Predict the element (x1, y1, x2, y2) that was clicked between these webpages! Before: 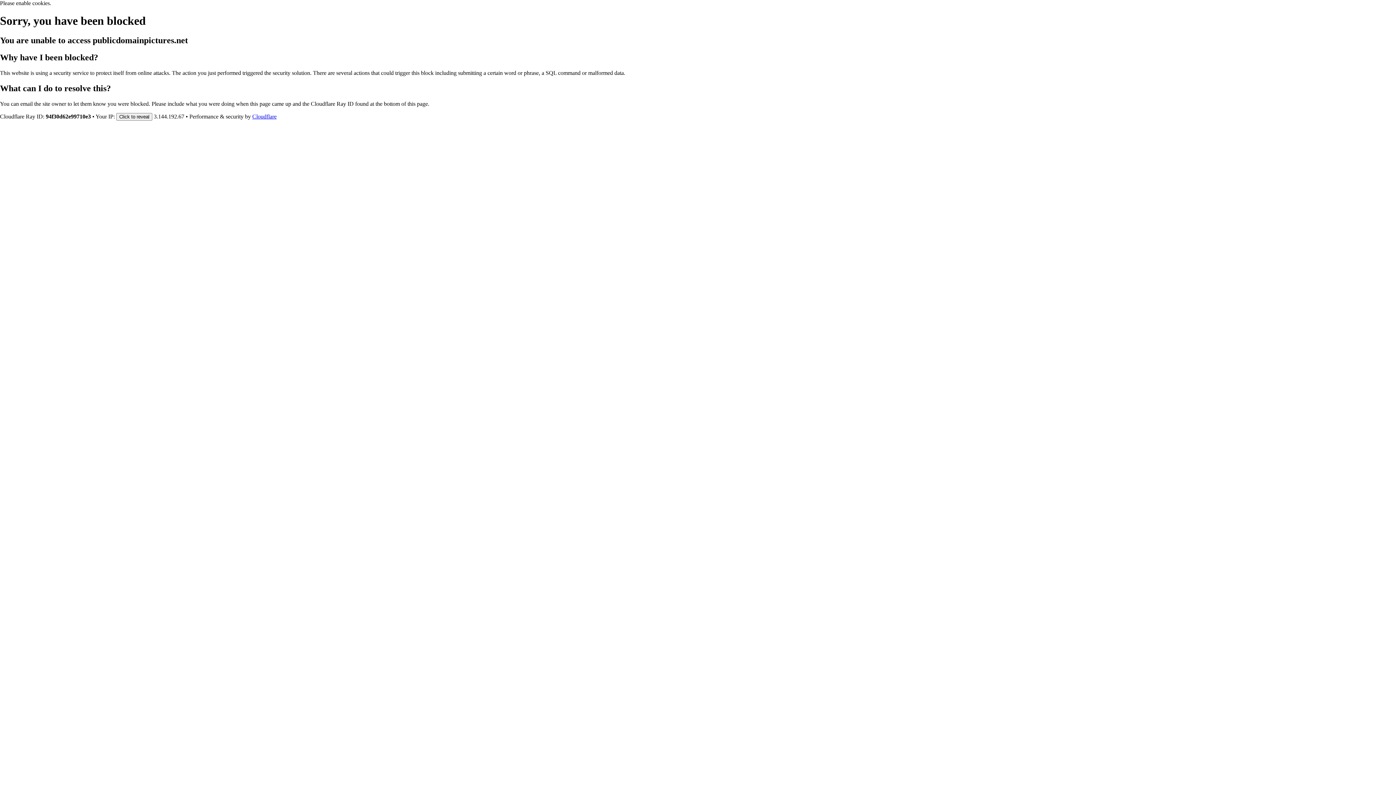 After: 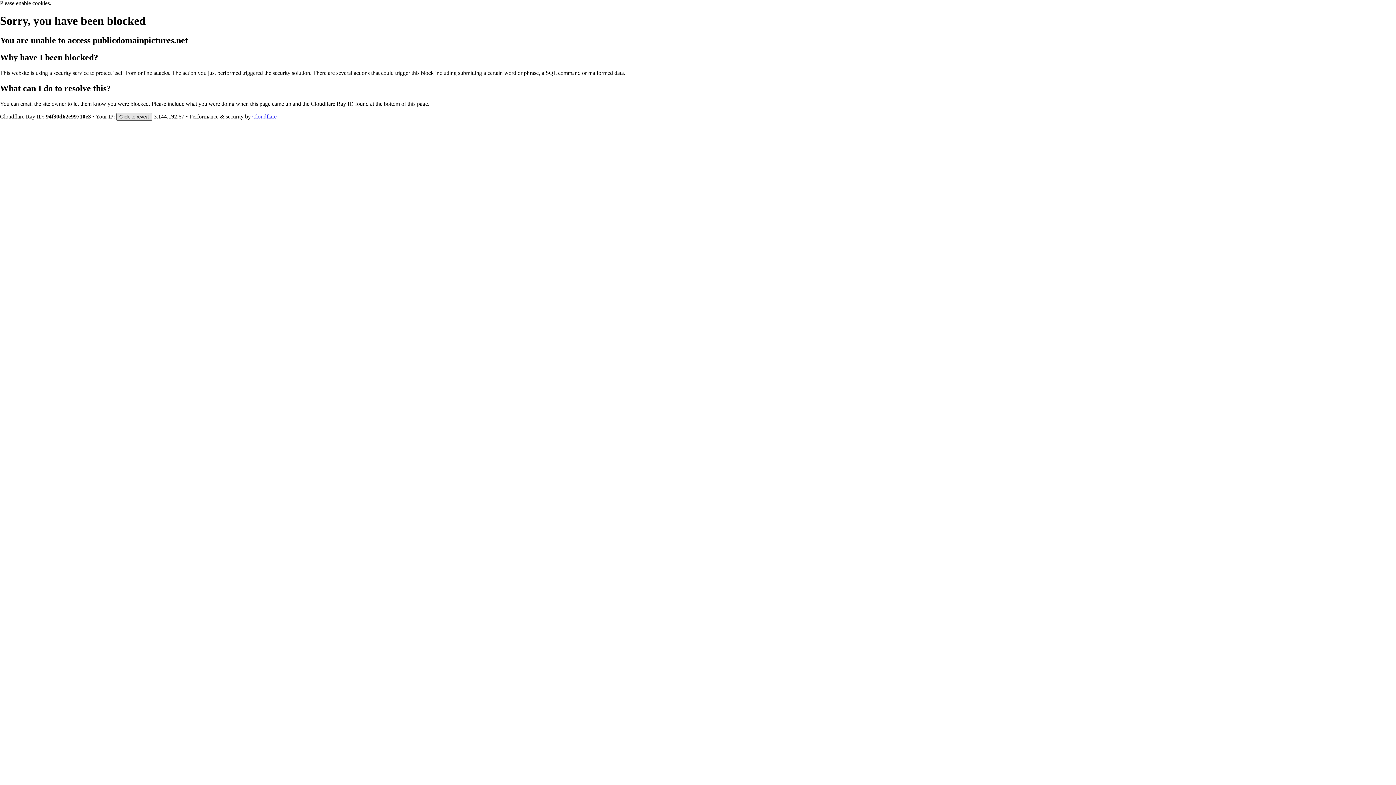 Action: label: Click to reveal bbox: (116, 112, 152, 120)